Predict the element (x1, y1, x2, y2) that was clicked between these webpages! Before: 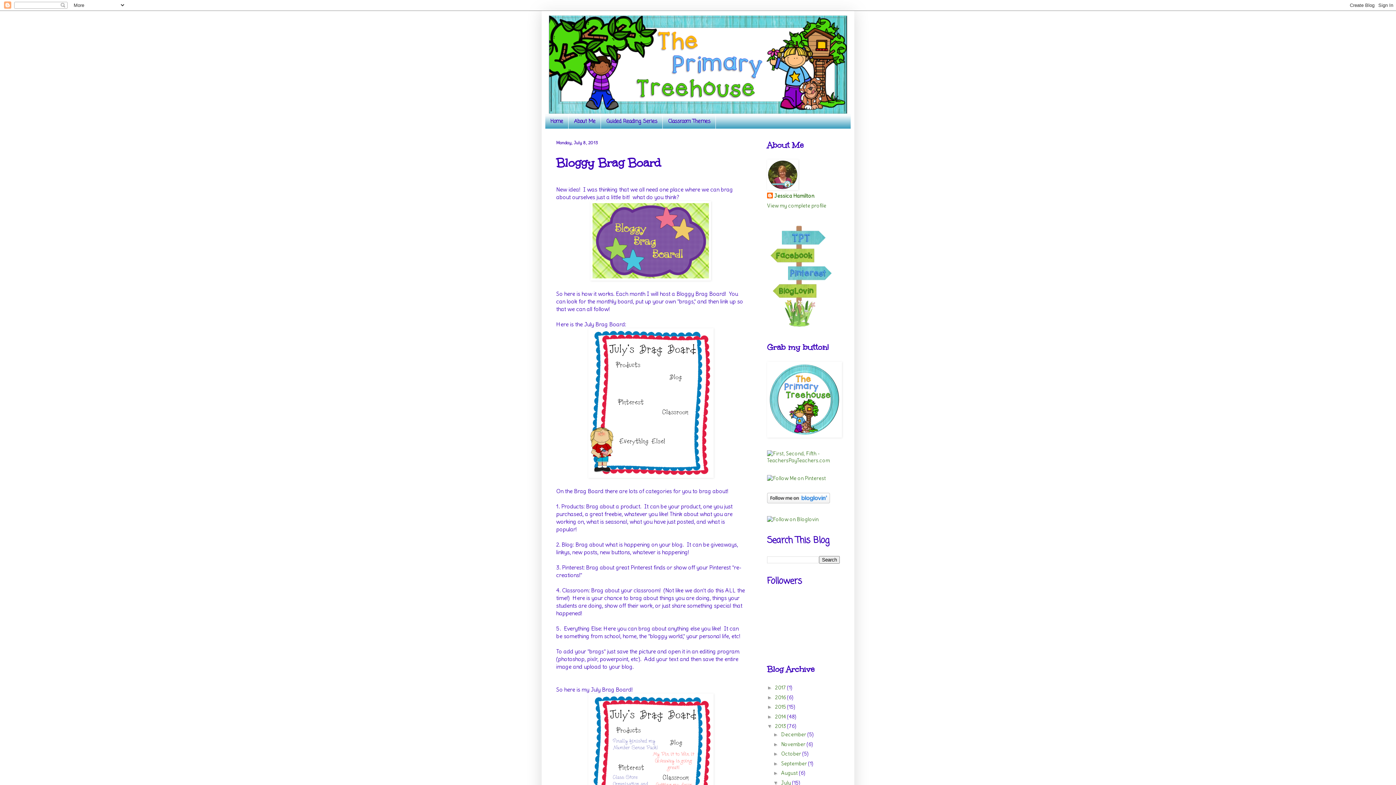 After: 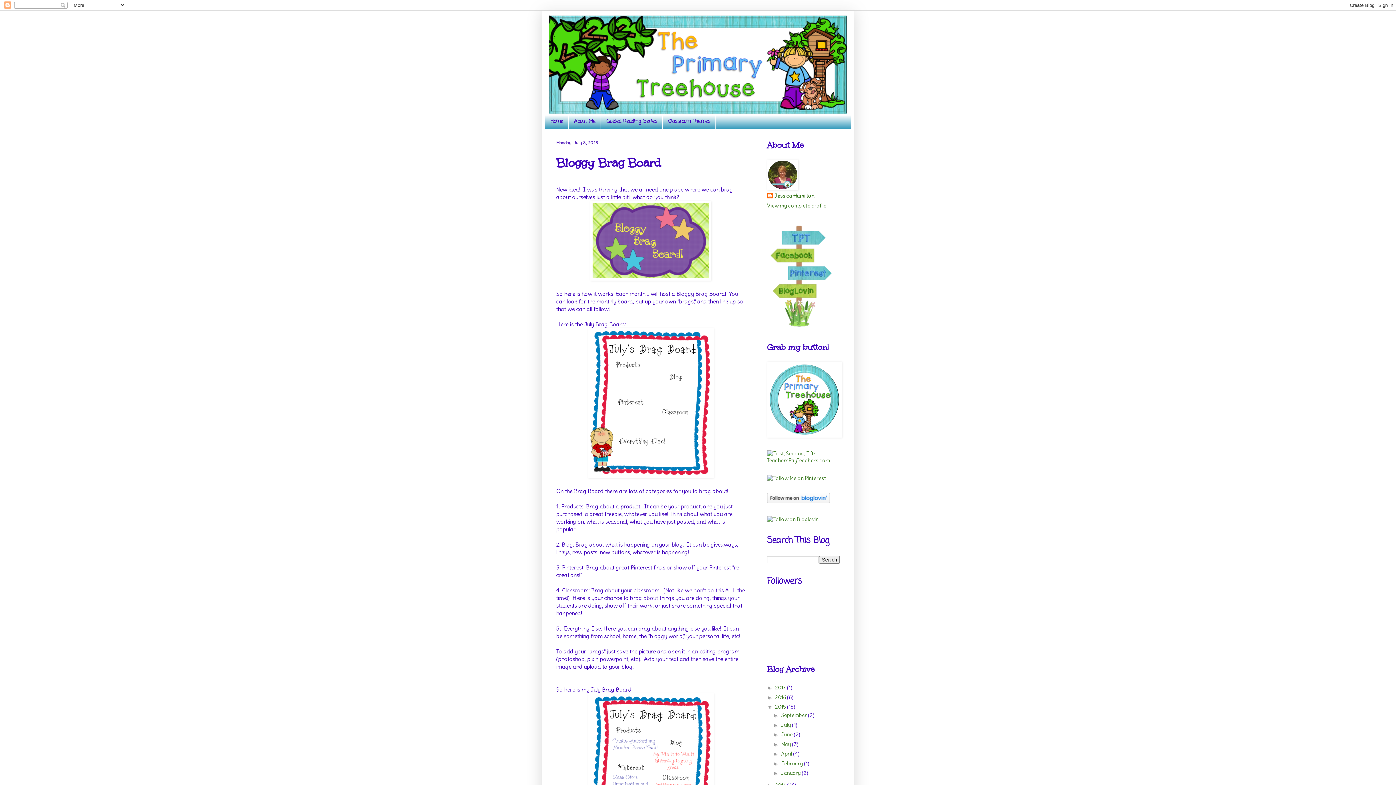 Action: label: ►   bbox: (767, 704, 775, 710)